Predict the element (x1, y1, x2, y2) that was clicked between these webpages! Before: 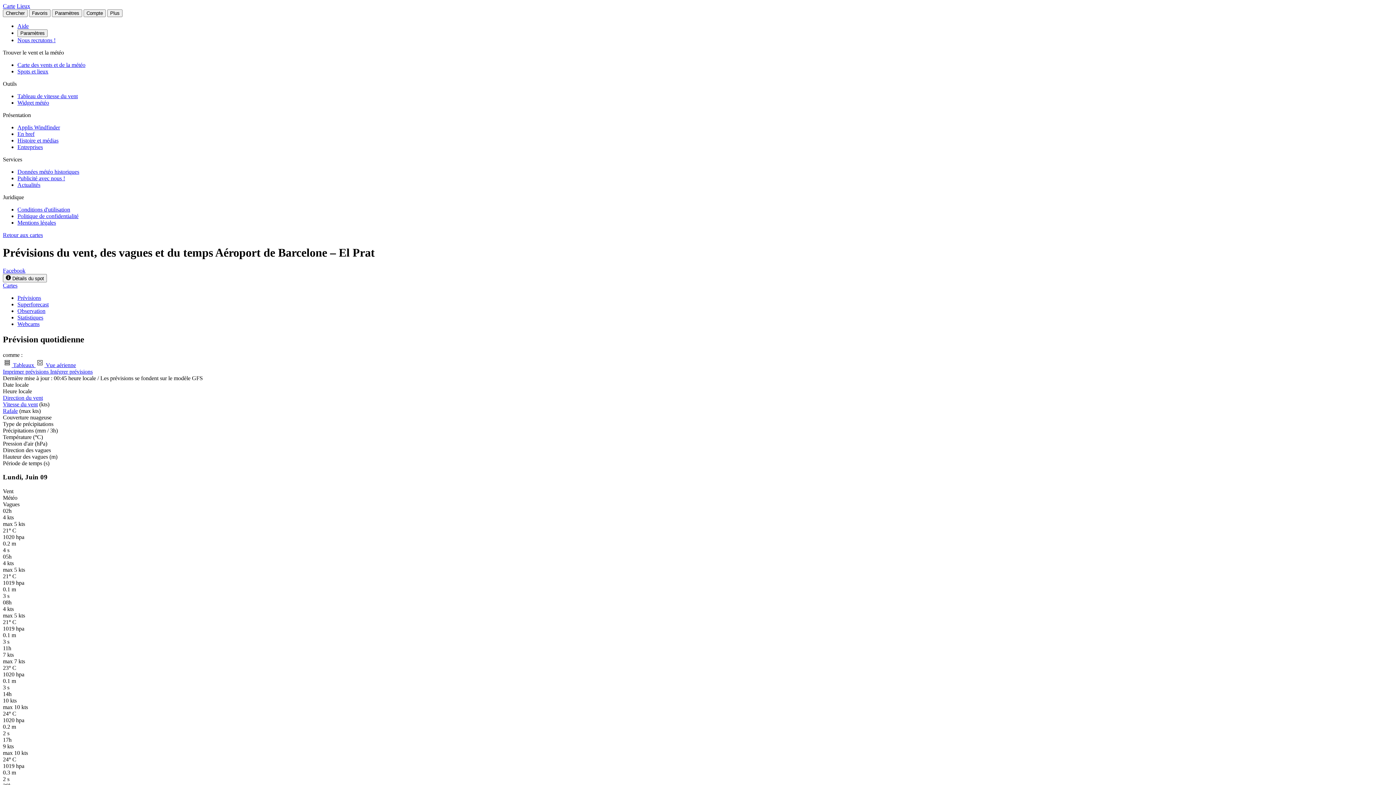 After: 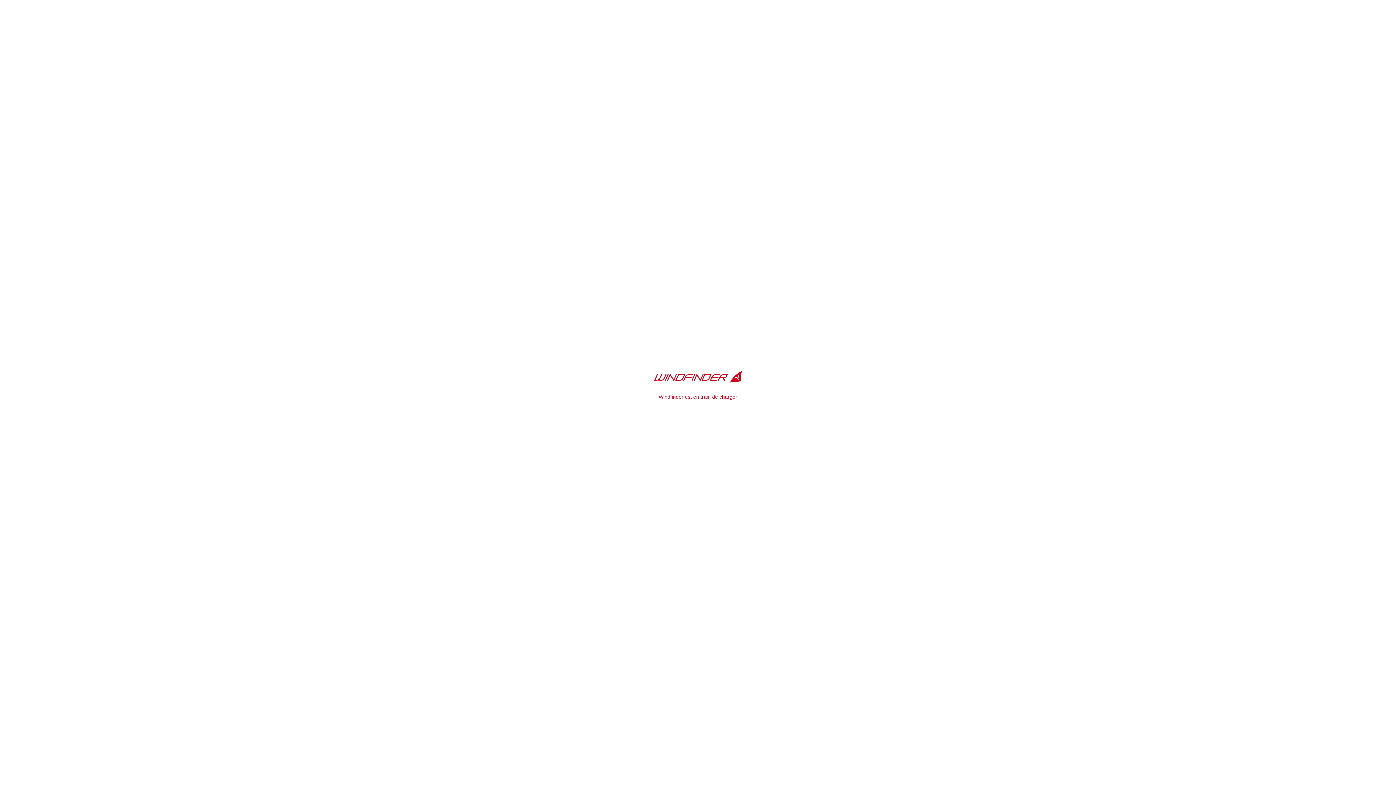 Action: bbox: (2, 2, 15, 9) label: Carte